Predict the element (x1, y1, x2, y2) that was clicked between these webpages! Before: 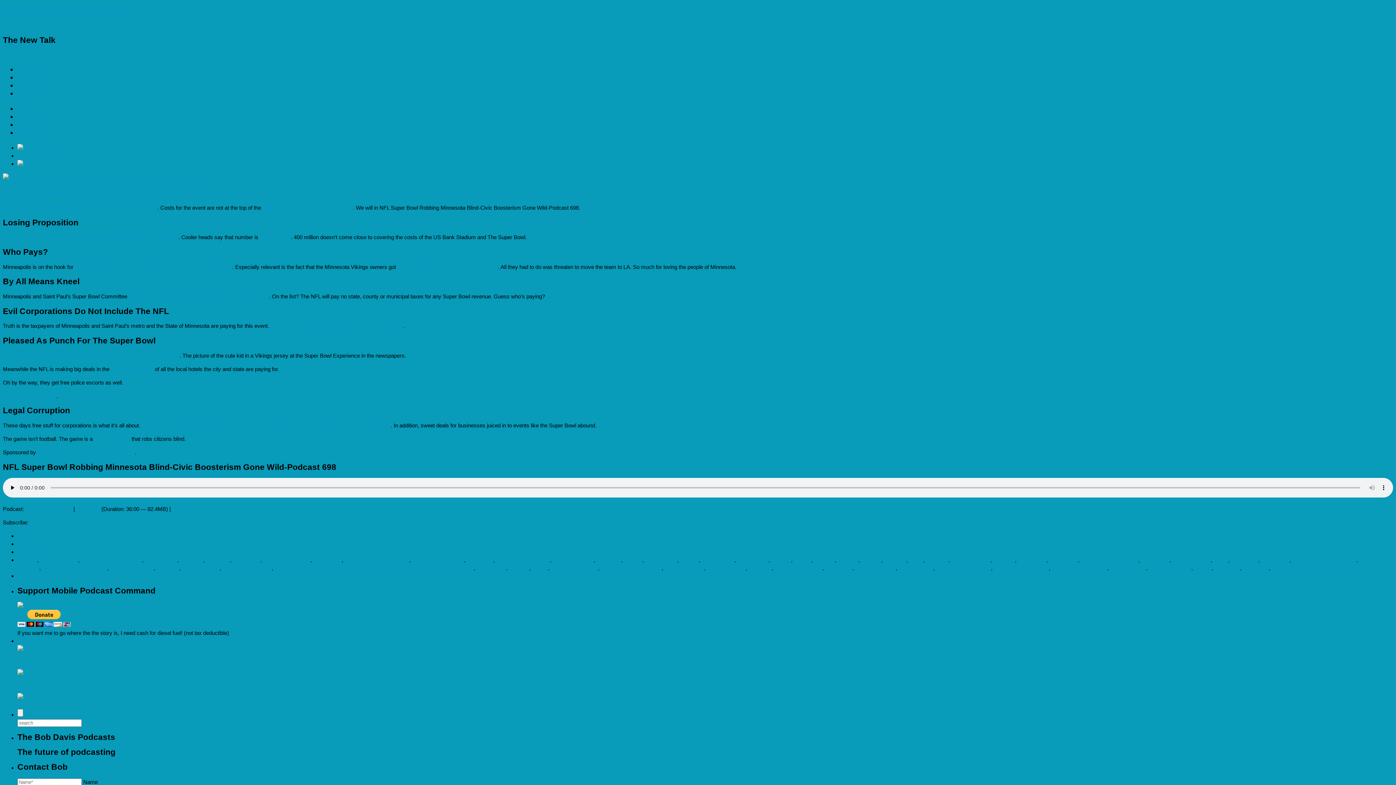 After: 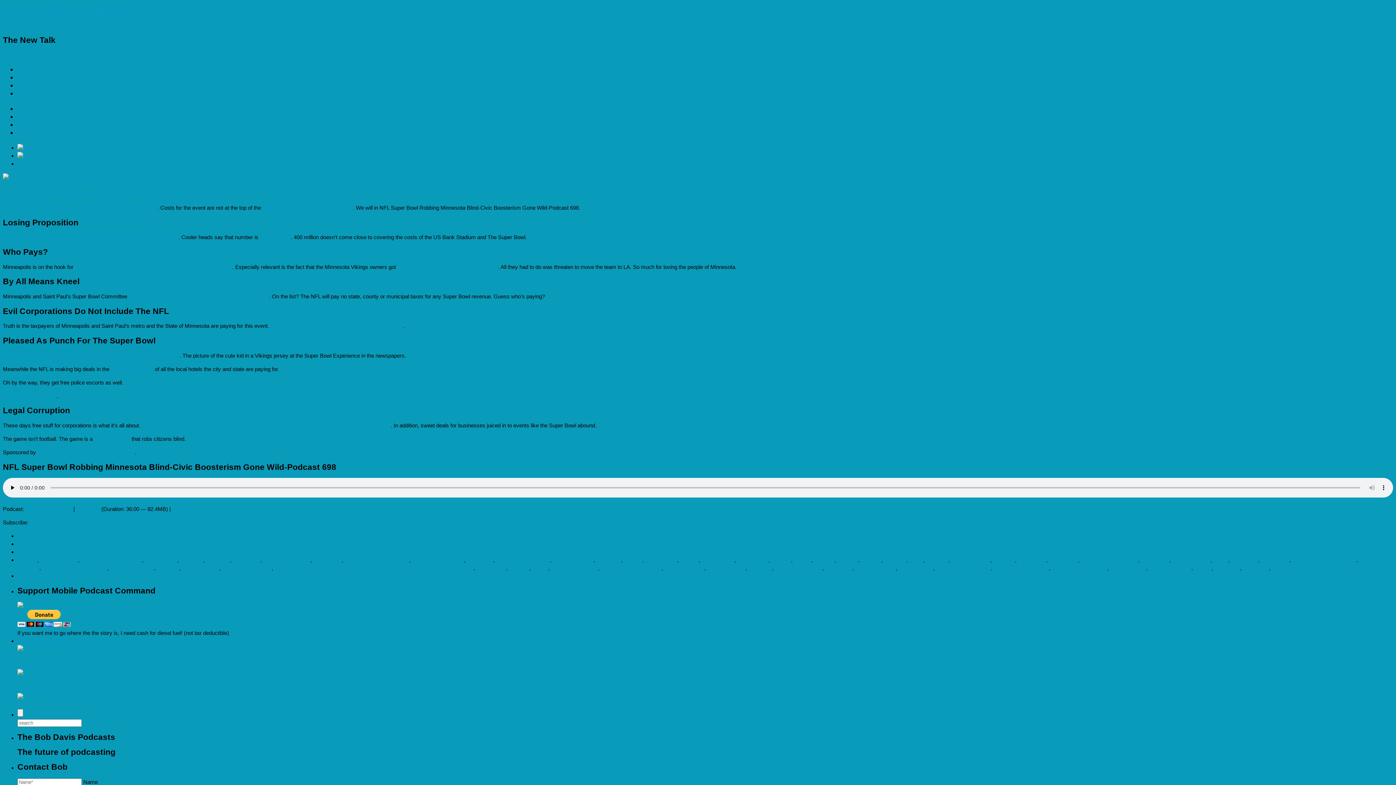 Action: label: Super Bowl Lie bbox: (1110, 565, 1146, 571)